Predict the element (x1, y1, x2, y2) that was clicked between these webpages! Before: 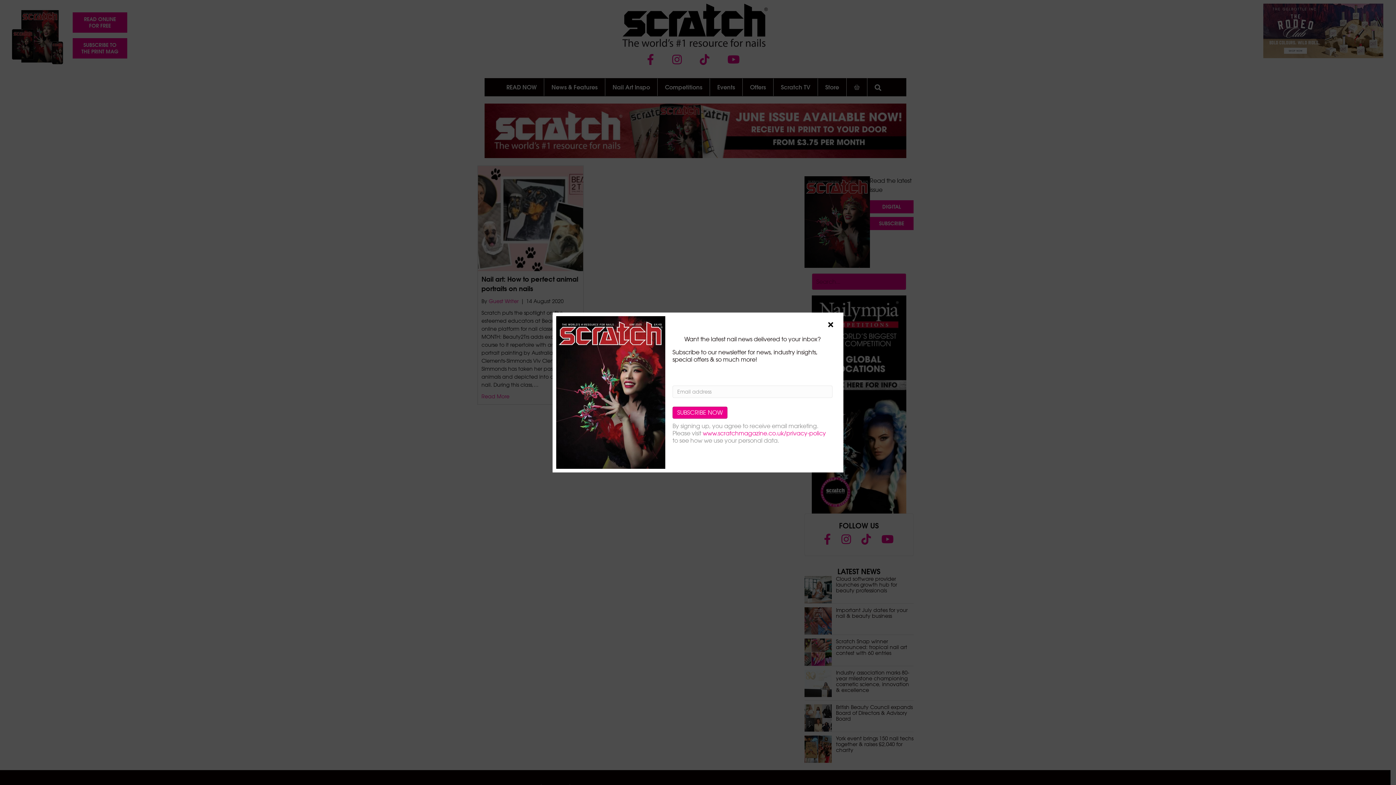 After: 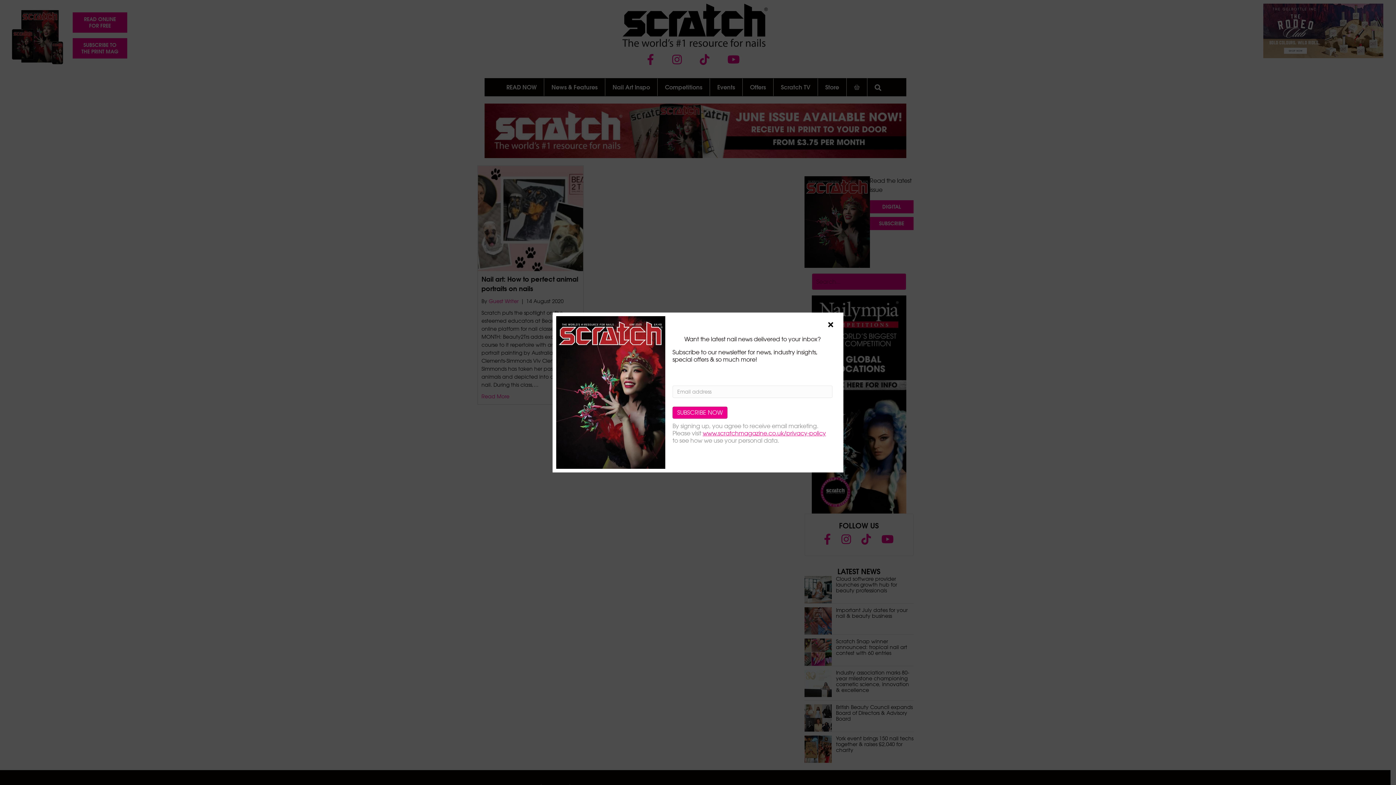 Action: label: www.scratchmagazine.co.uk/privacy-policy bbox: (702, 429, 826, 436)